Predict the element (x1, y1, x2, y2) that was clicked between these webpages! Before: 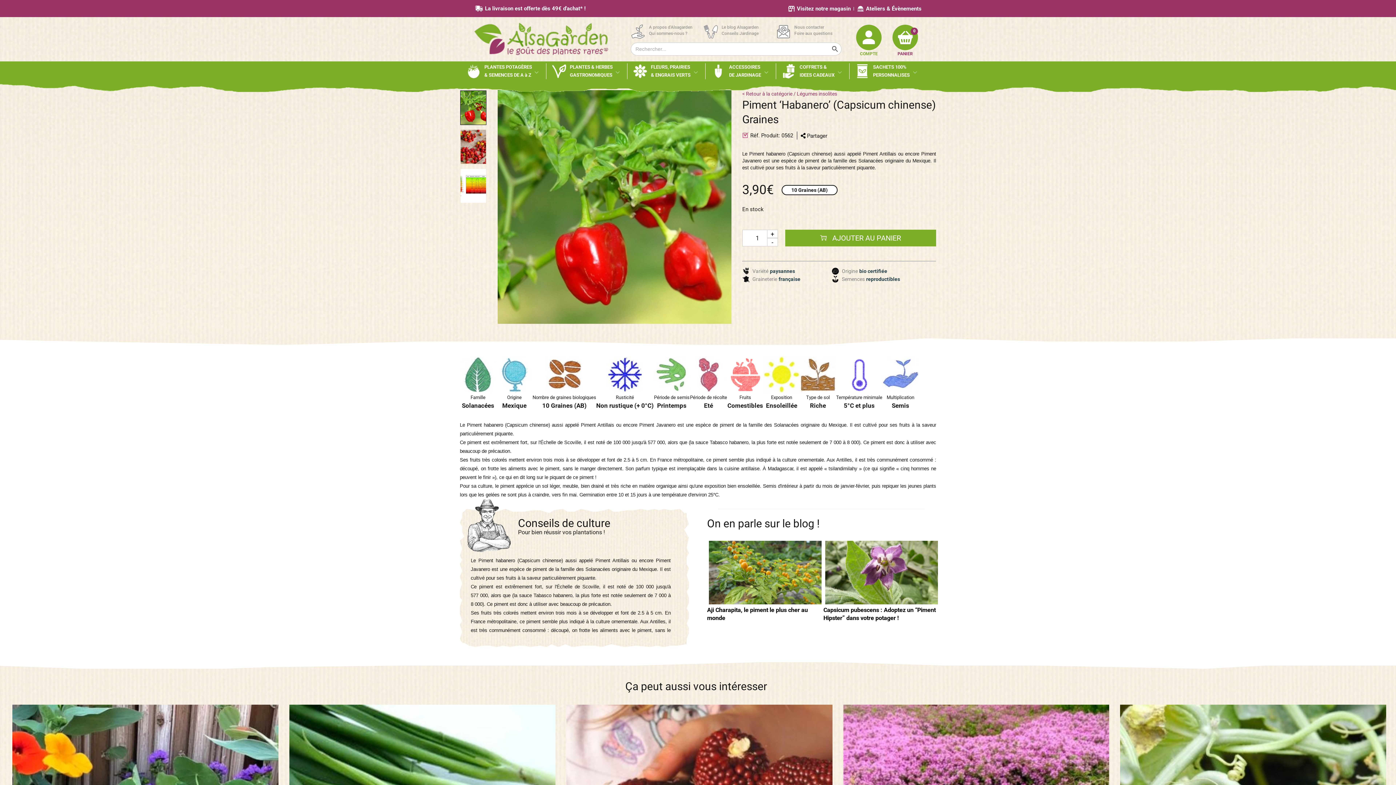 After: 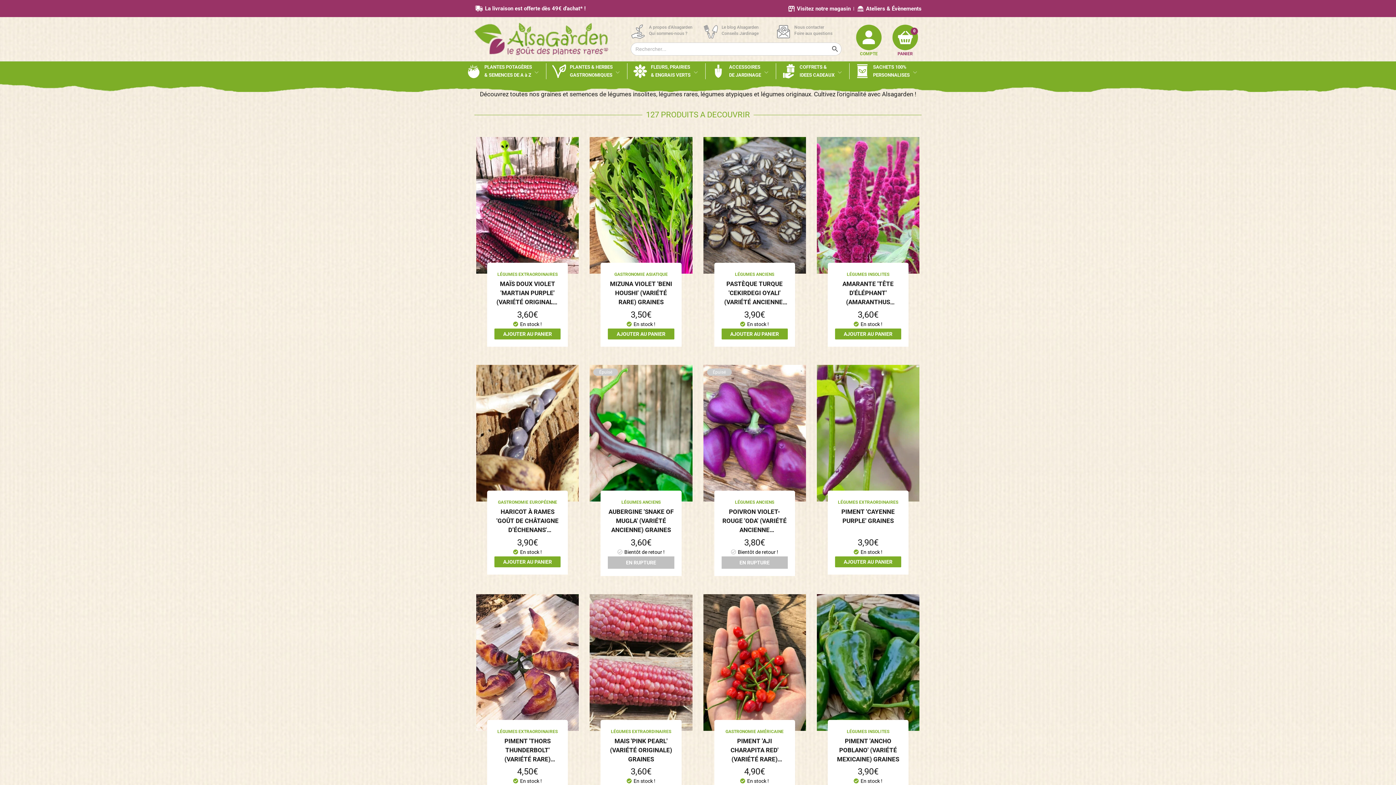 Action: bbox: (742, 90, 936, 97) label: < Retour à la catégorie / Légumes insolites